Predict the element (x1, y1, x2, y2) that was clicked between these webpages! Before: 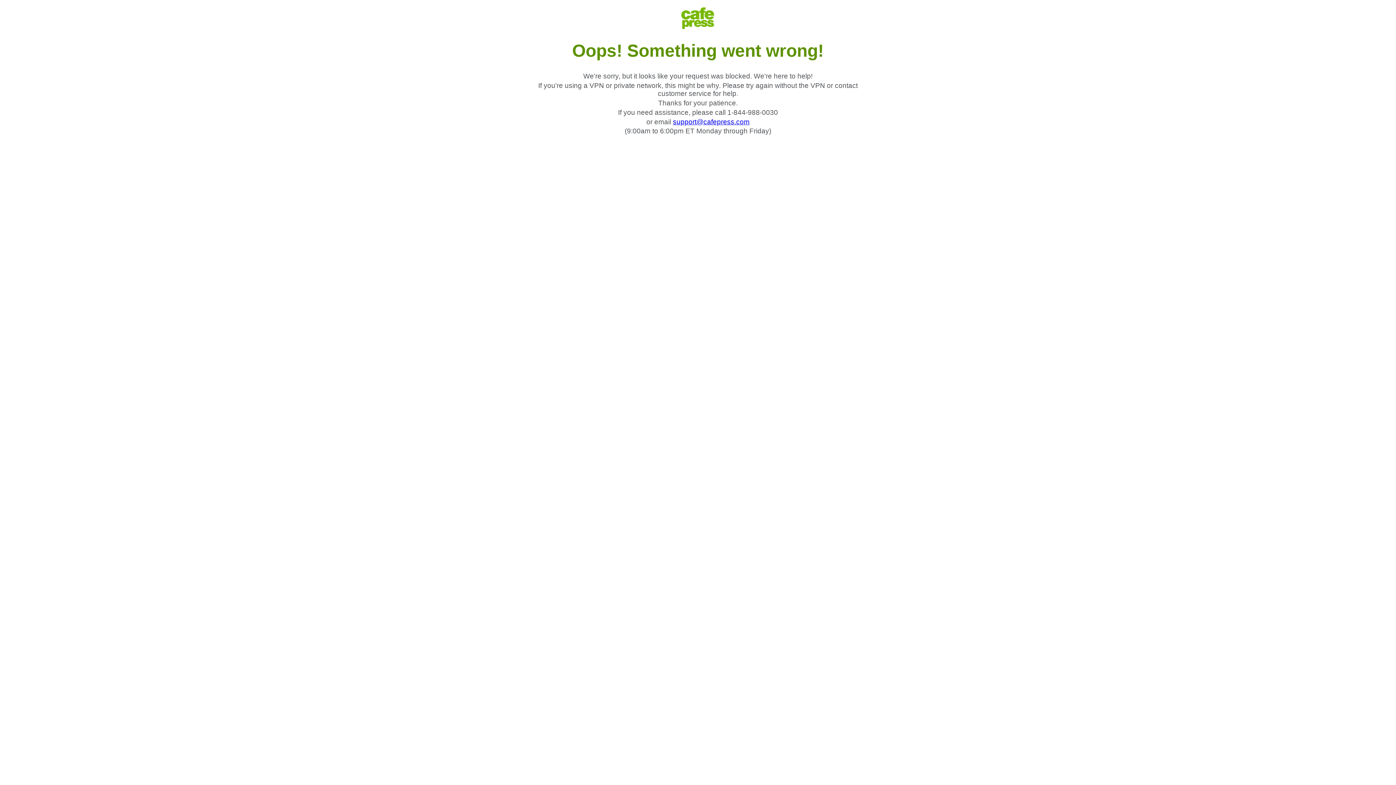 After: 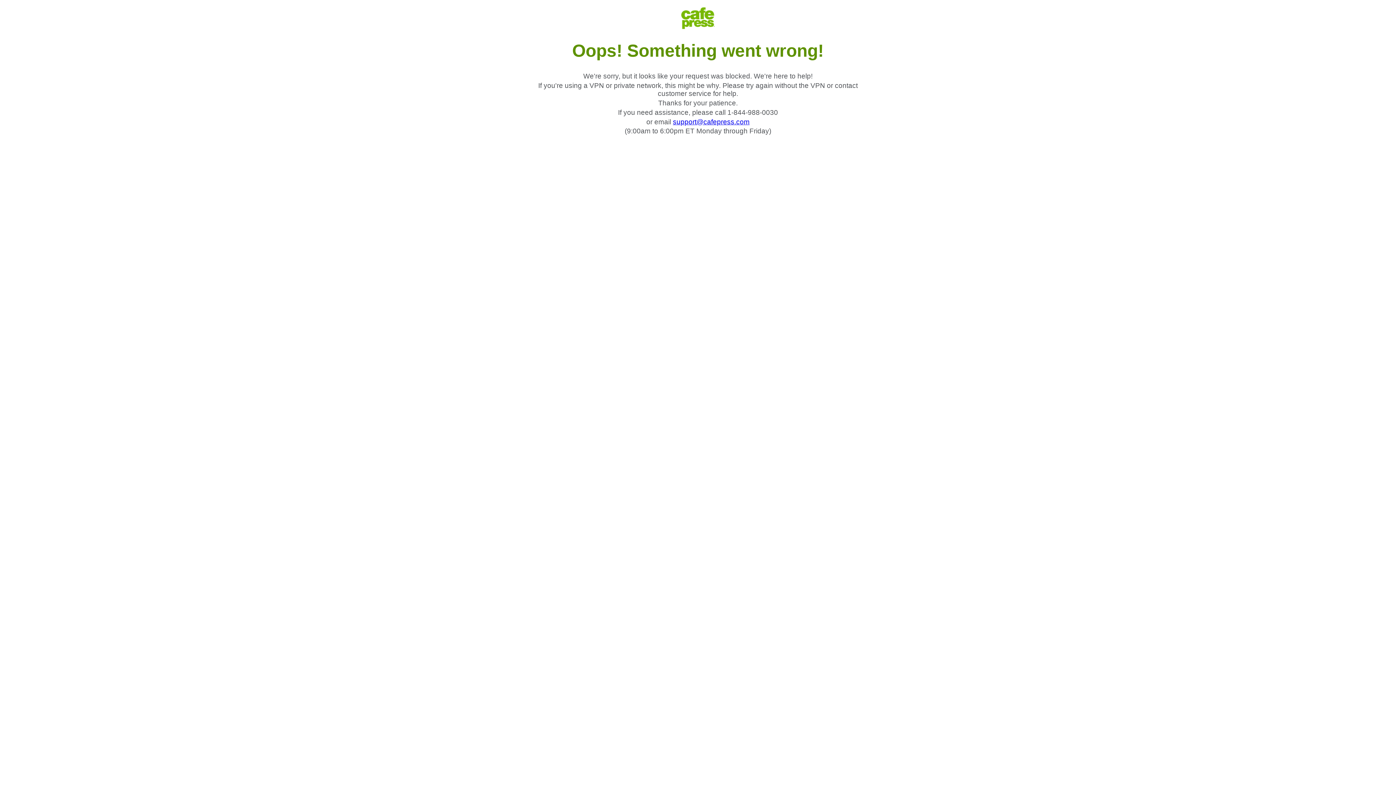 Action: label: support@cafepress.com bbox: (673, 118, 749, 125)